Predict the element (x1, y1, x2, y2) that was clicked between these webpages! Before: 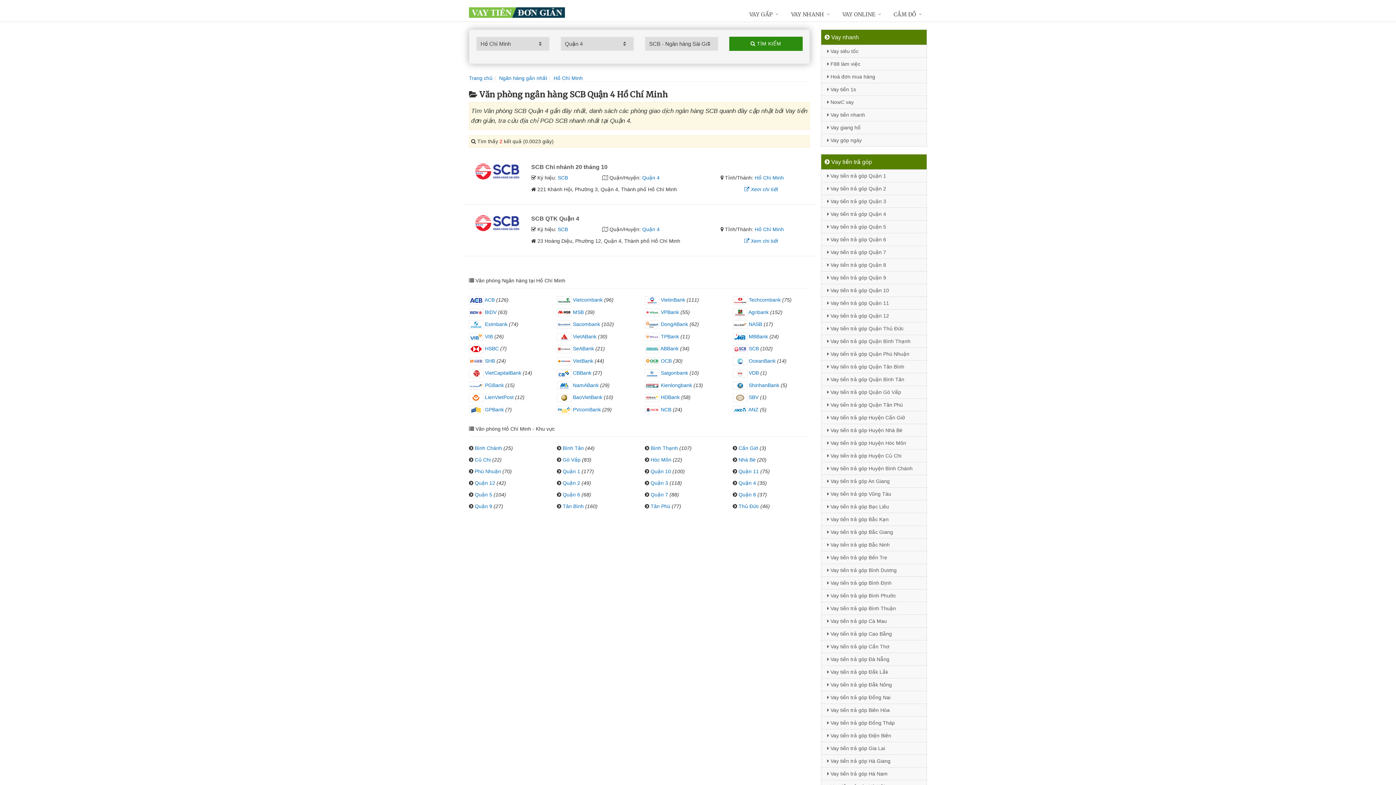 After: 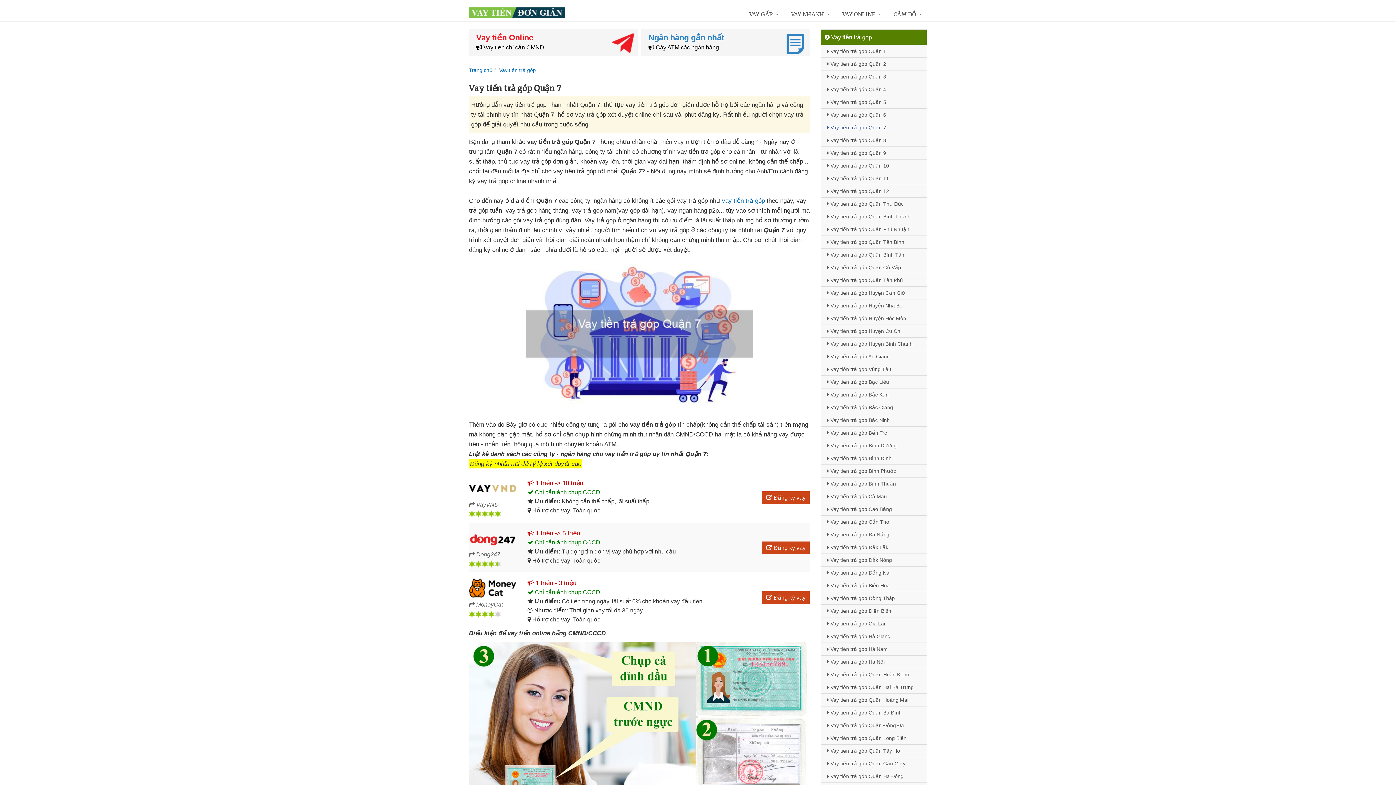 Action: bbox: (821, 245, 926, 258) label:  Vay tiền trả góp Quận 7